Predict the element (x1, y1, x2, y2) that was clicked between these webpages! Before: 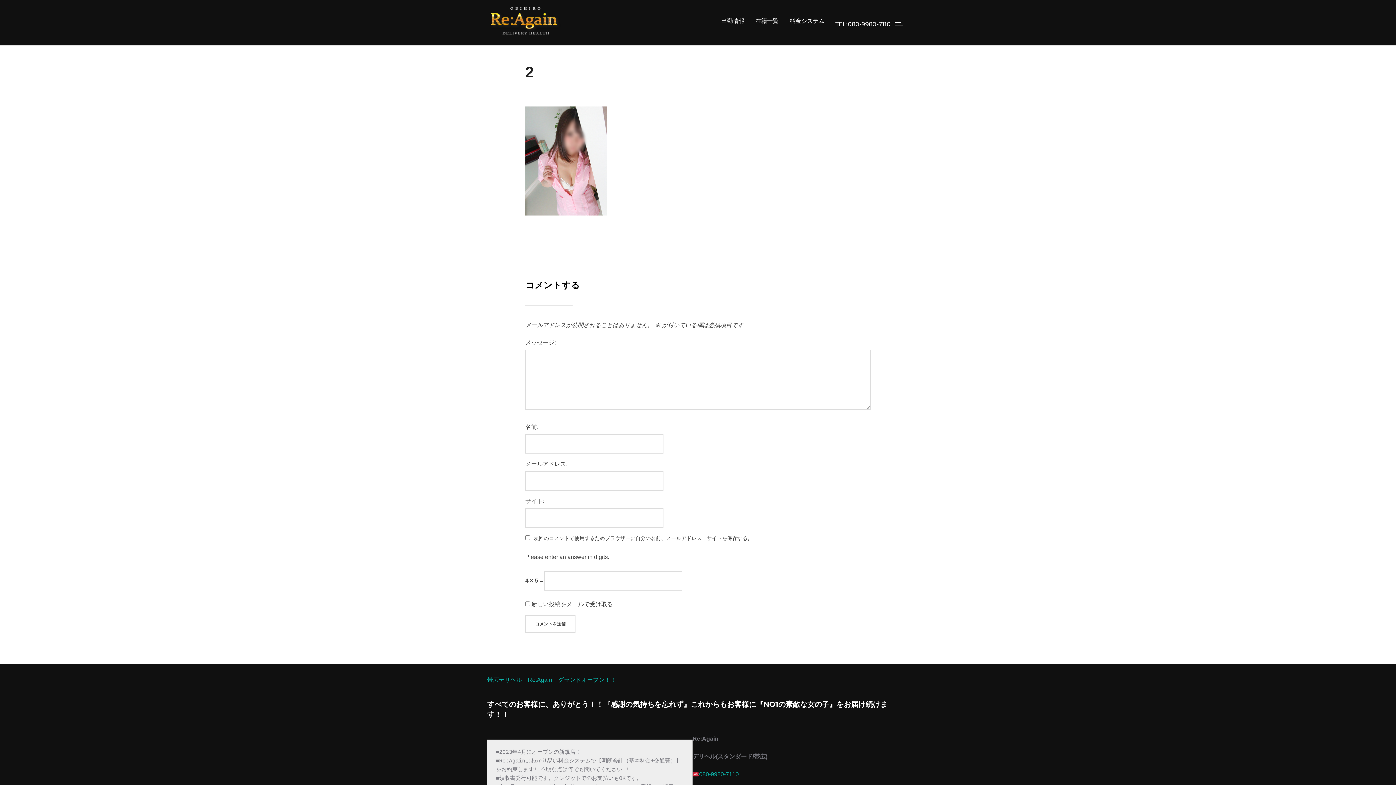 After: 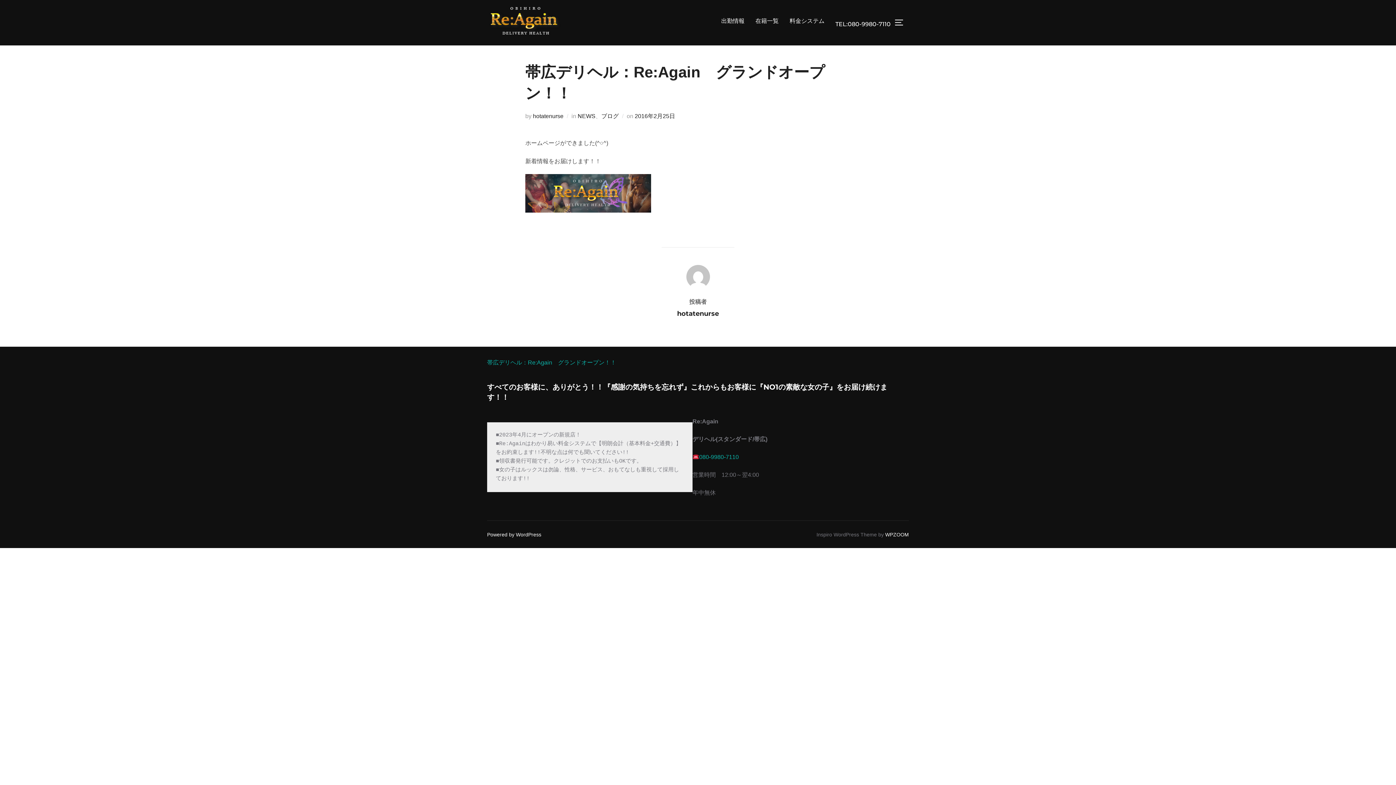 Action: label: 帯広デリヘル：Re:Again　グランドオープン！！ bbox: (487, 677, 616, 683)